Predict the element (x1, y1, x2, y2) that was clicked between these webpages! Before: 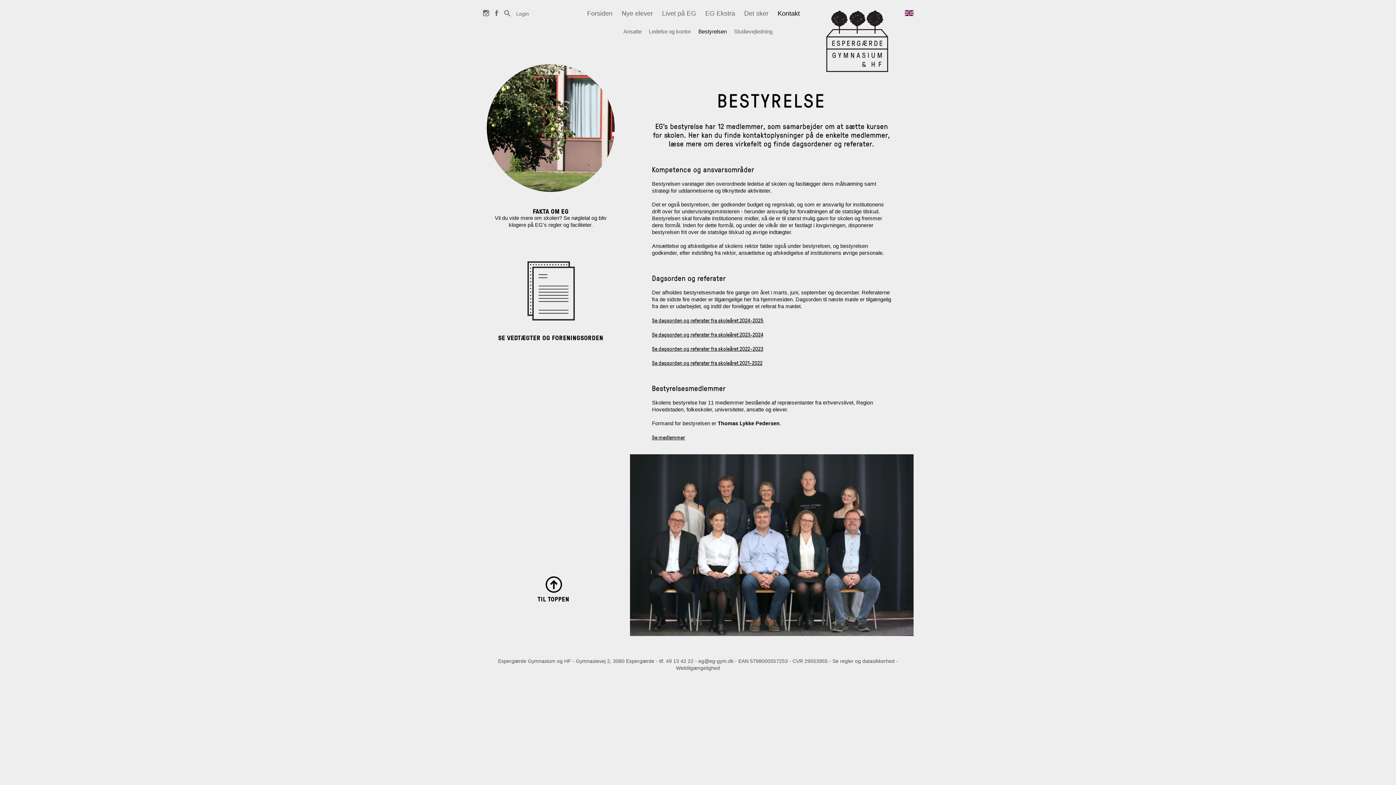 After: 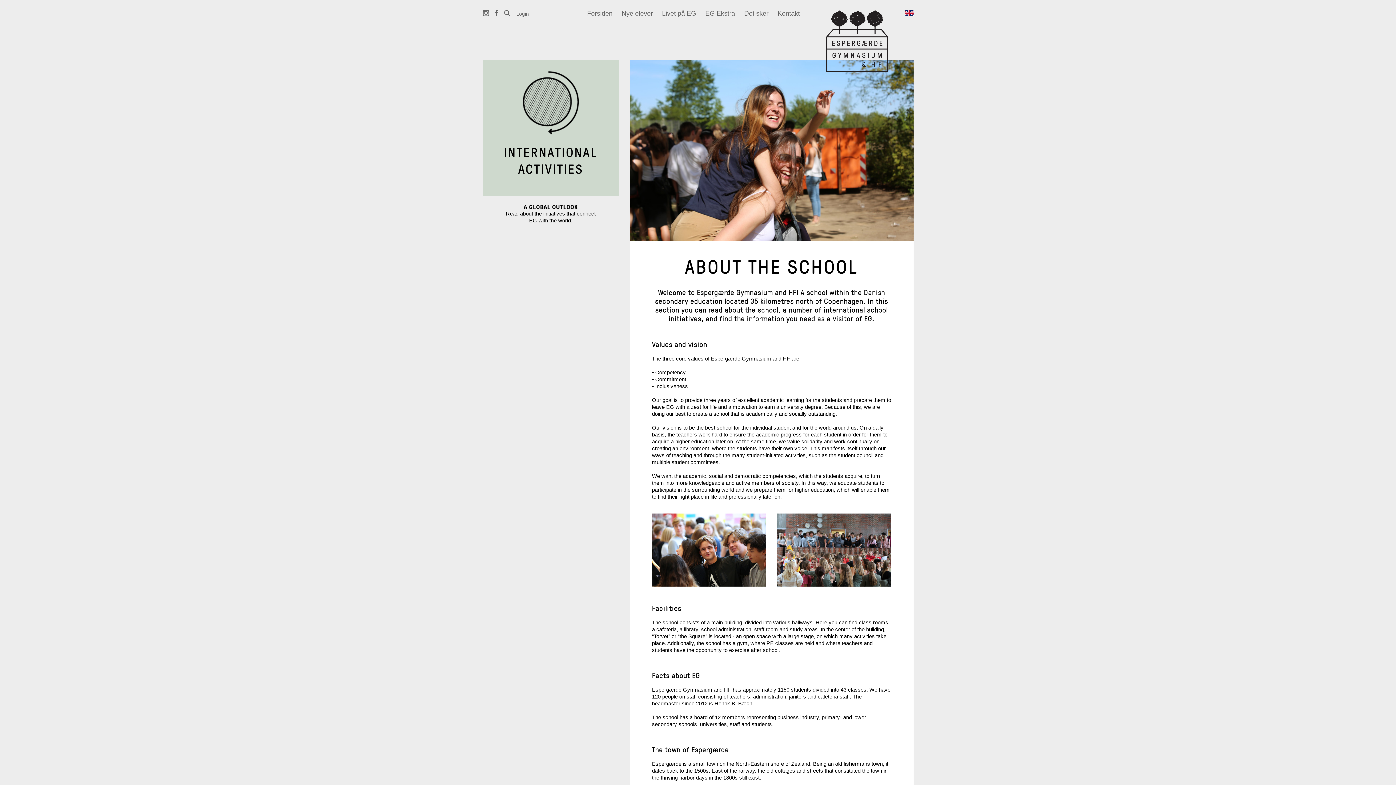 Action: bbox: (904, 8, 913, 17) label: English